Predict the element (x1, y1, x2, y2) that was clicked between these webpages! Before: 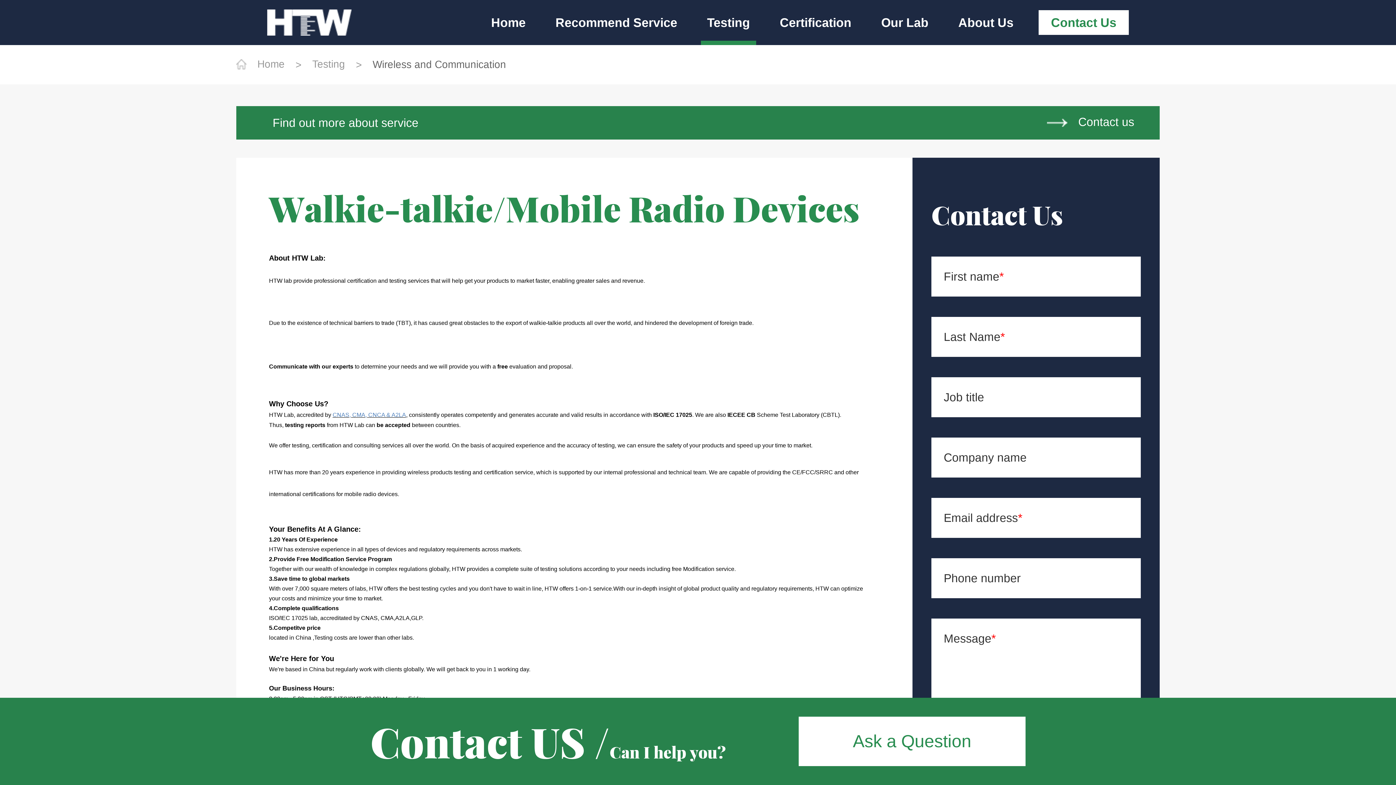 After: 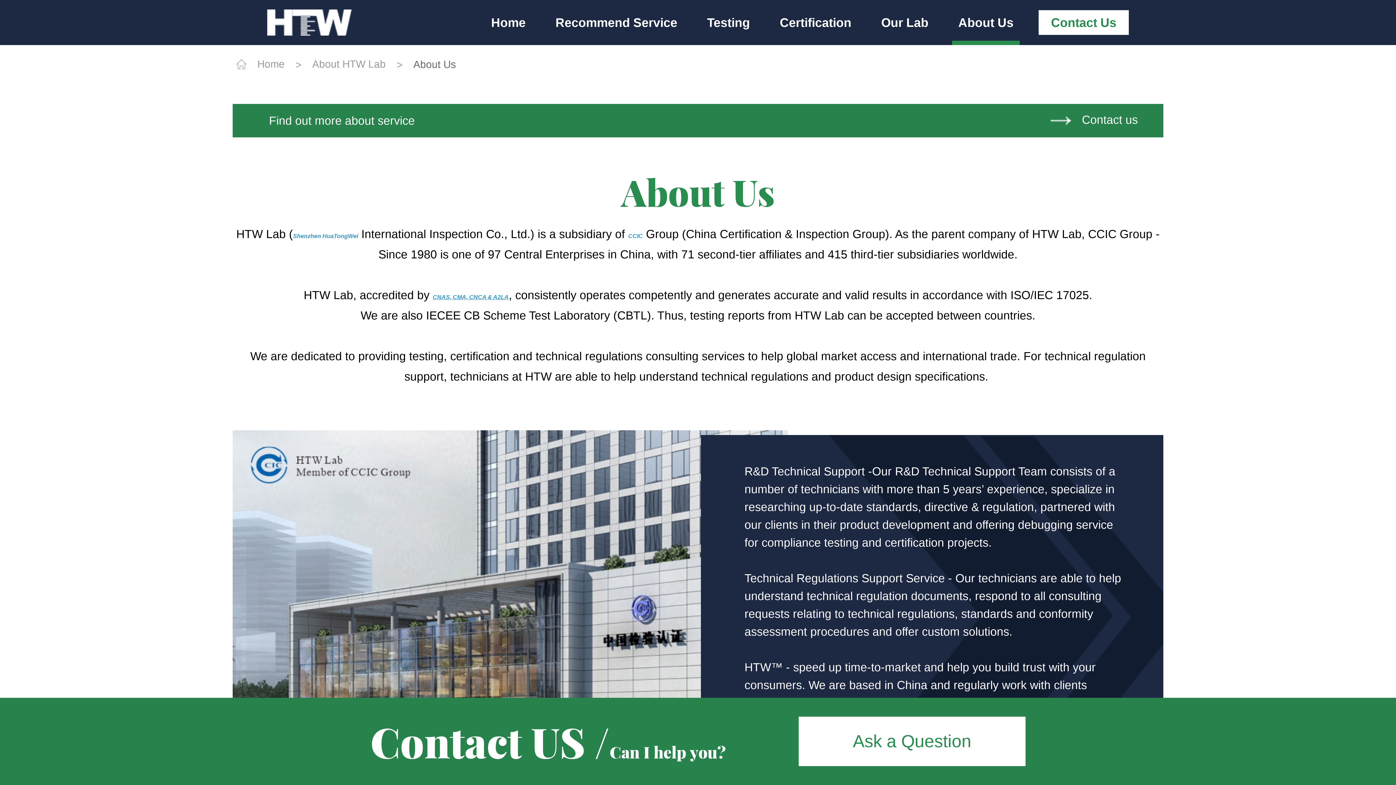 Action: bbox: (952, 0, 1020, 45) label: About Us